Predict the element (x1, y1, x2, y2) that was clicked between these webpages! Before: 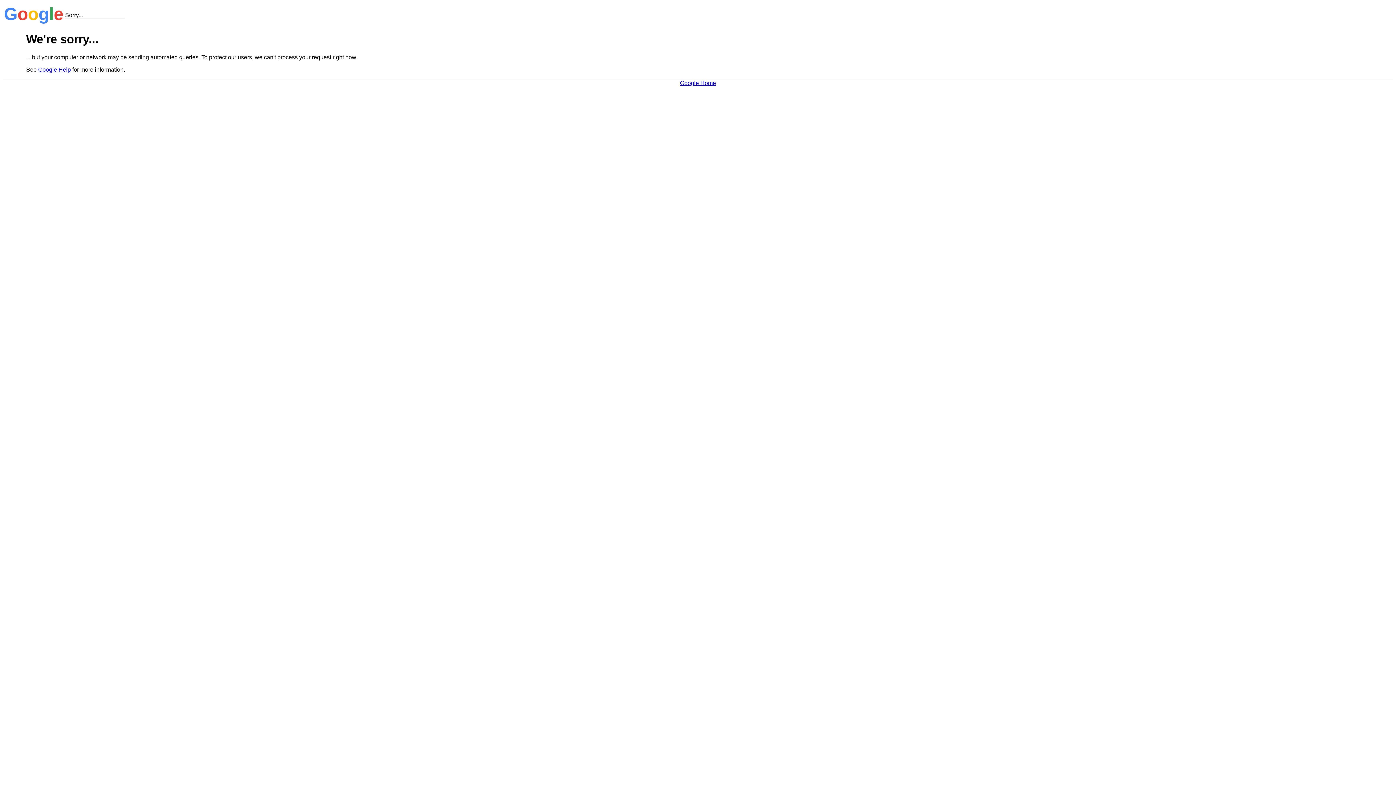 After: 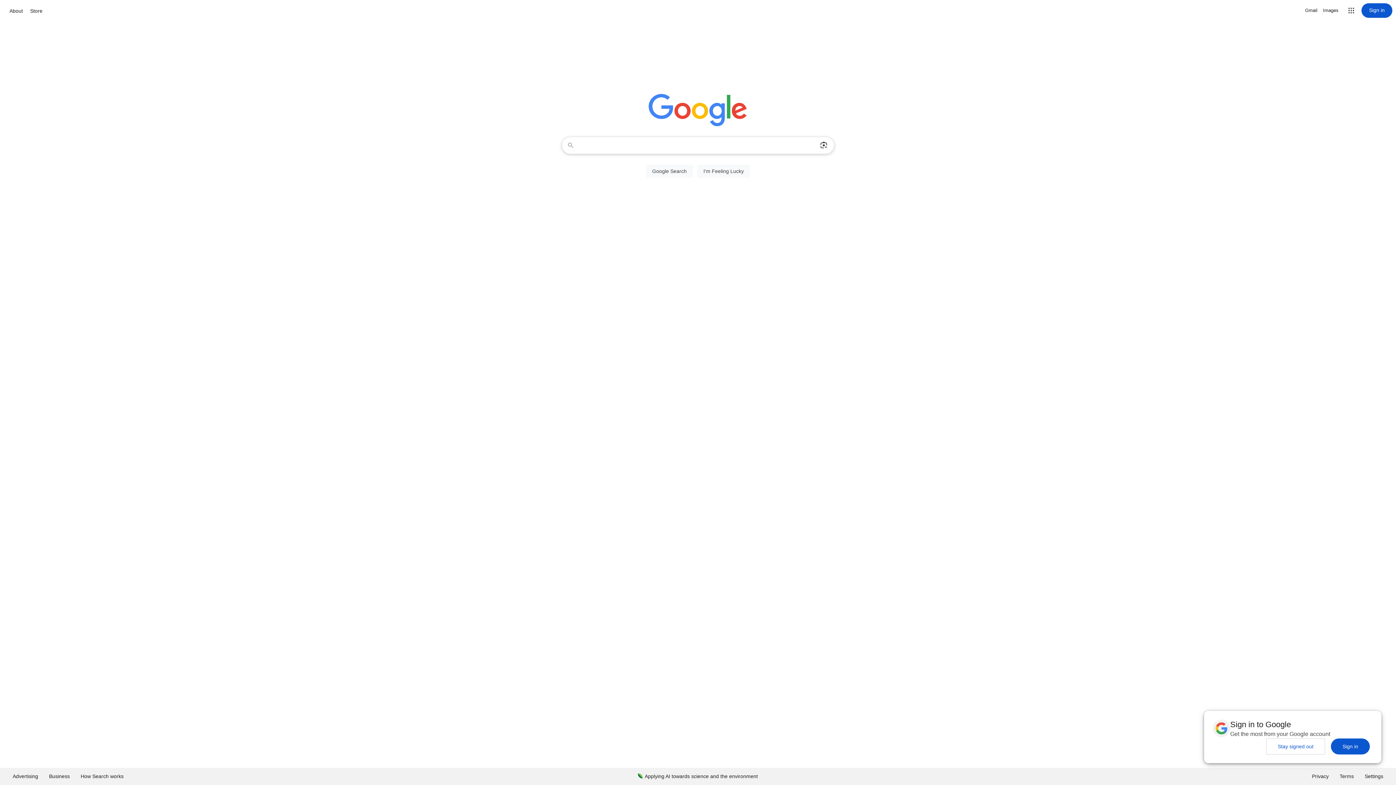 Action: label: Google Home bbox: (680, 79, 716, 86)